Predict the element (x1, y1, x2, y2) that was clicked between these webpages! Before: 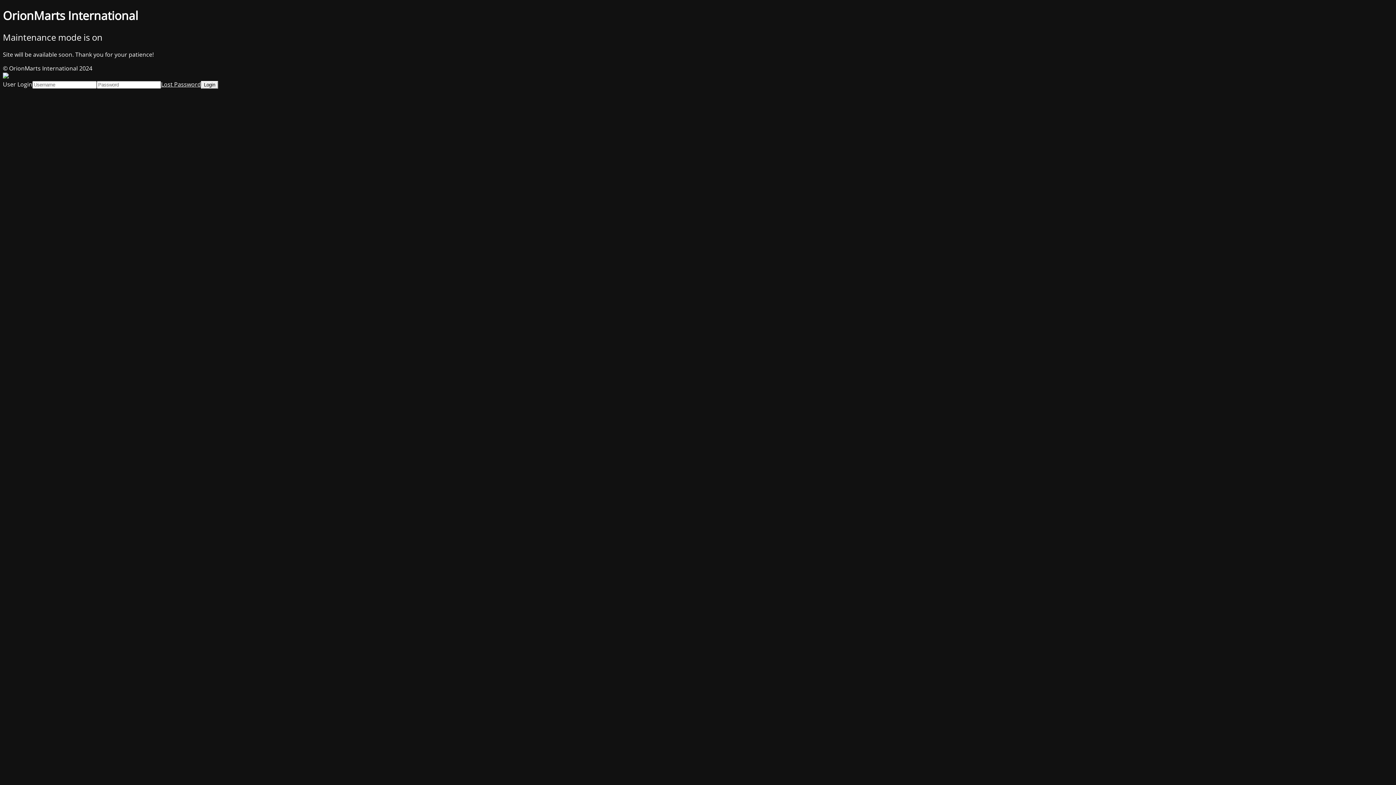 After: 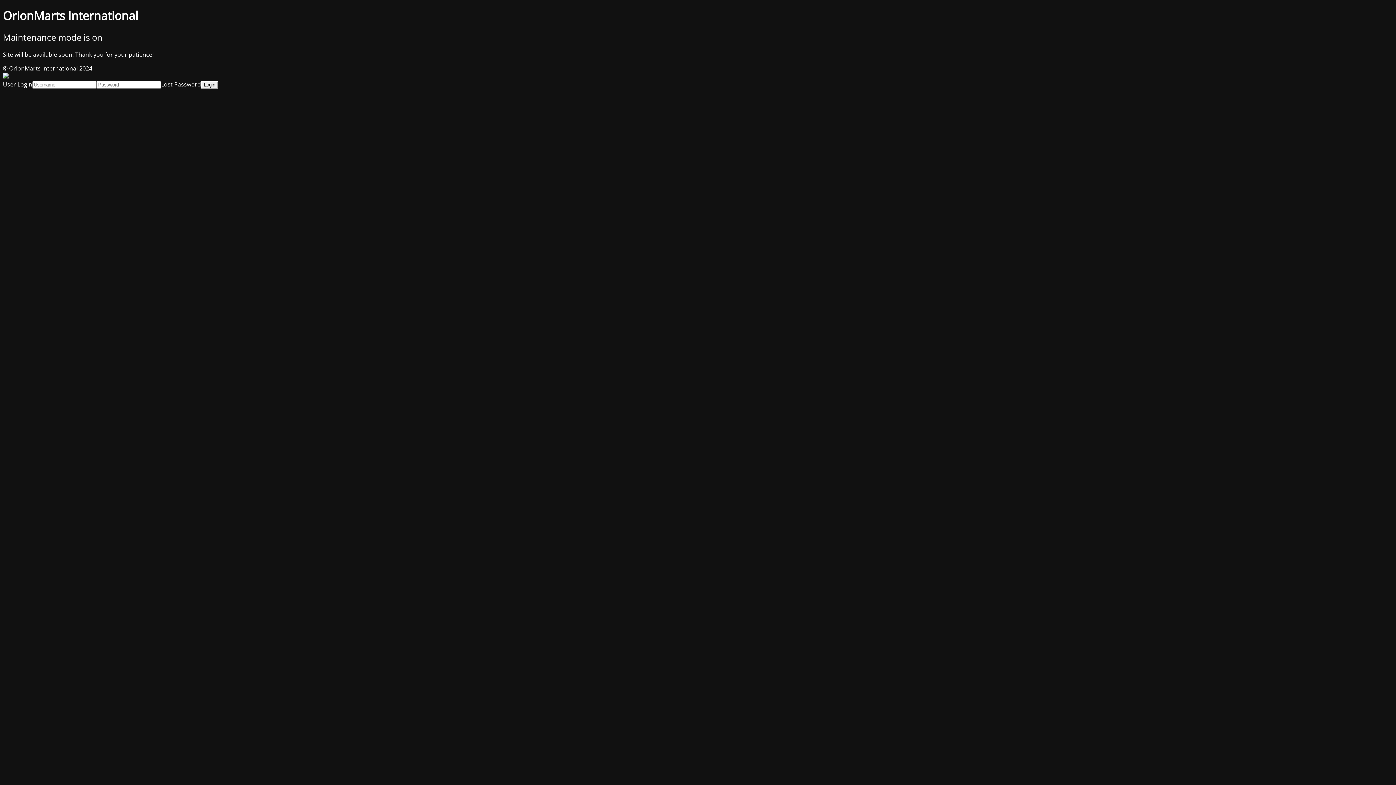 Action: bbox: (161, 80, 201, 88) label: Lost Password